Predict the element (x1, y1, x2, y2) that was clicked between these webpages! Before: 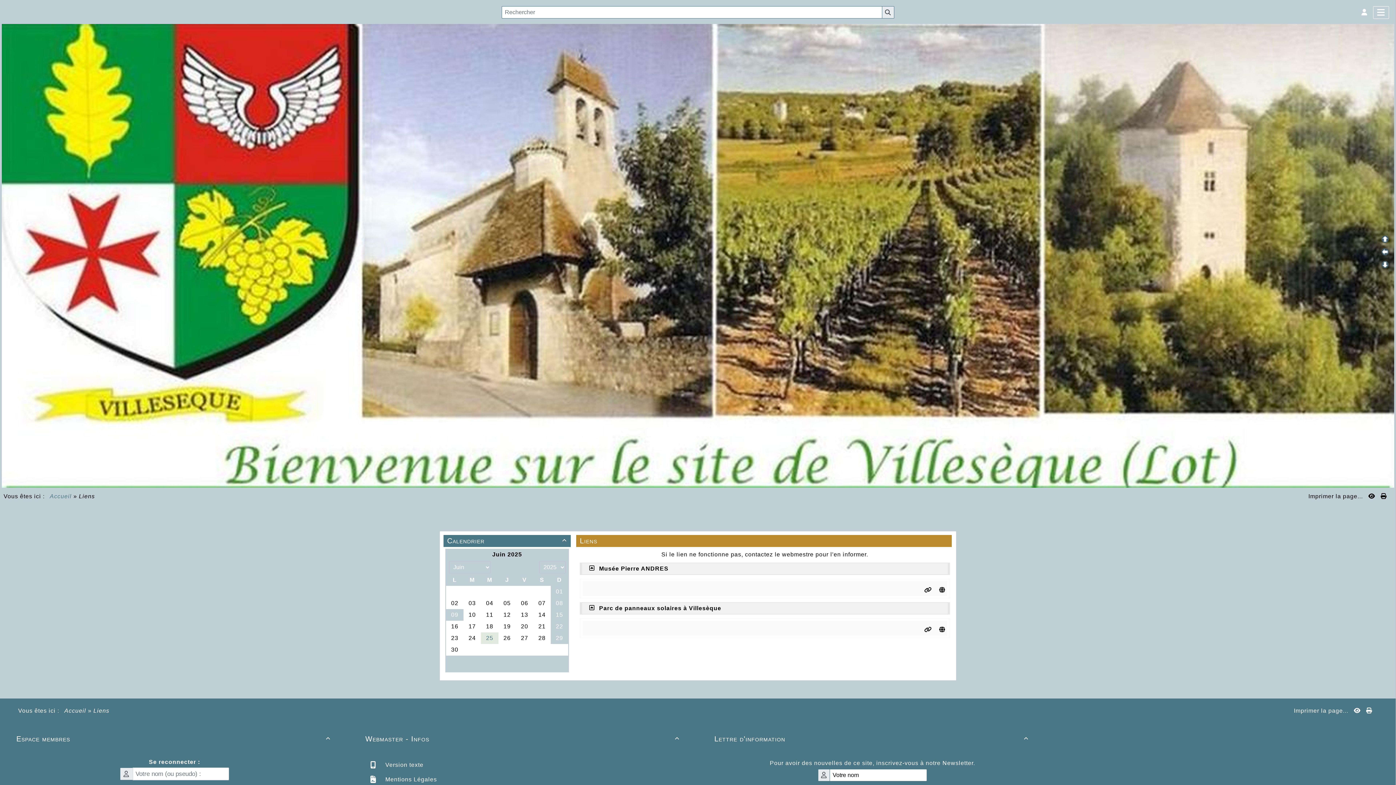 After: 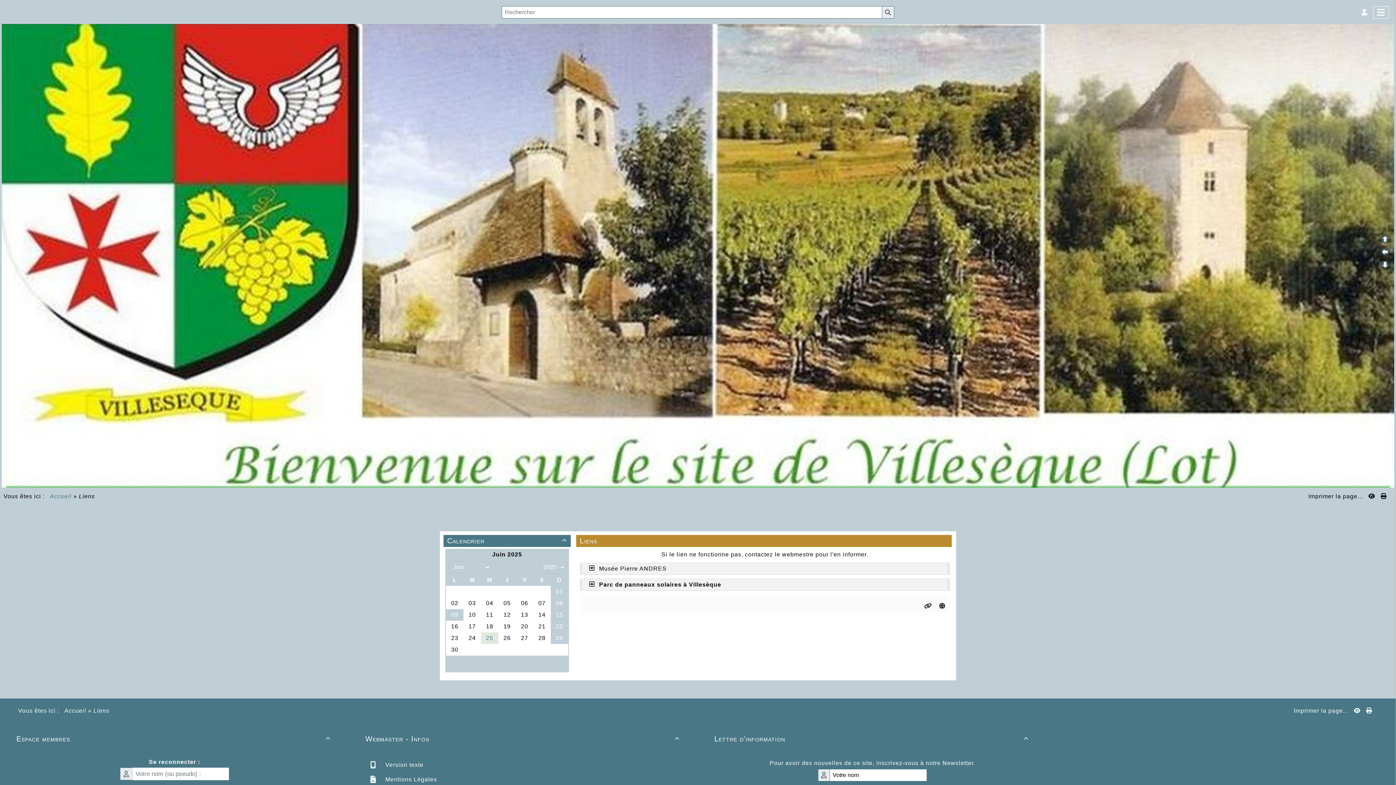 Action: label: Musée Pierre ANDRES bbox: (599, 565, 668, 572)